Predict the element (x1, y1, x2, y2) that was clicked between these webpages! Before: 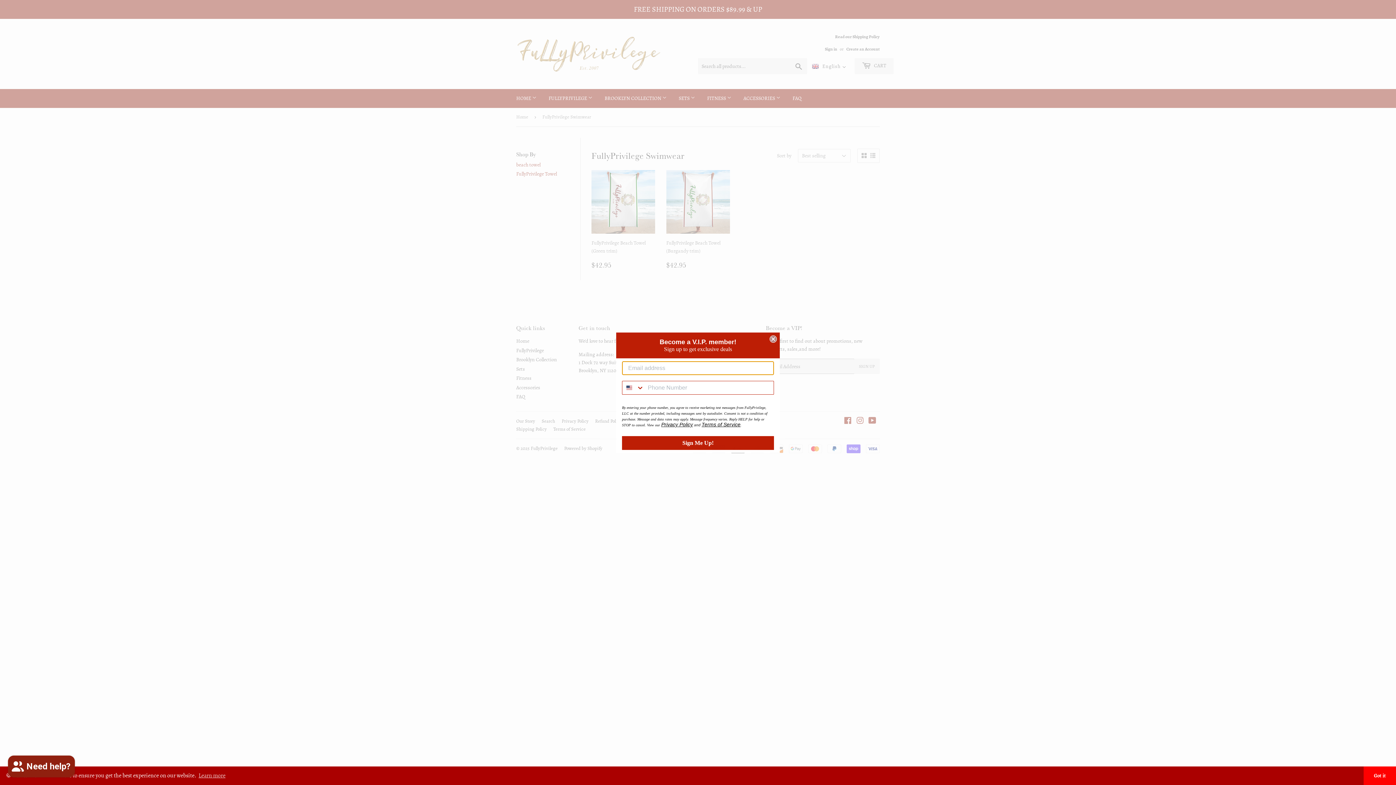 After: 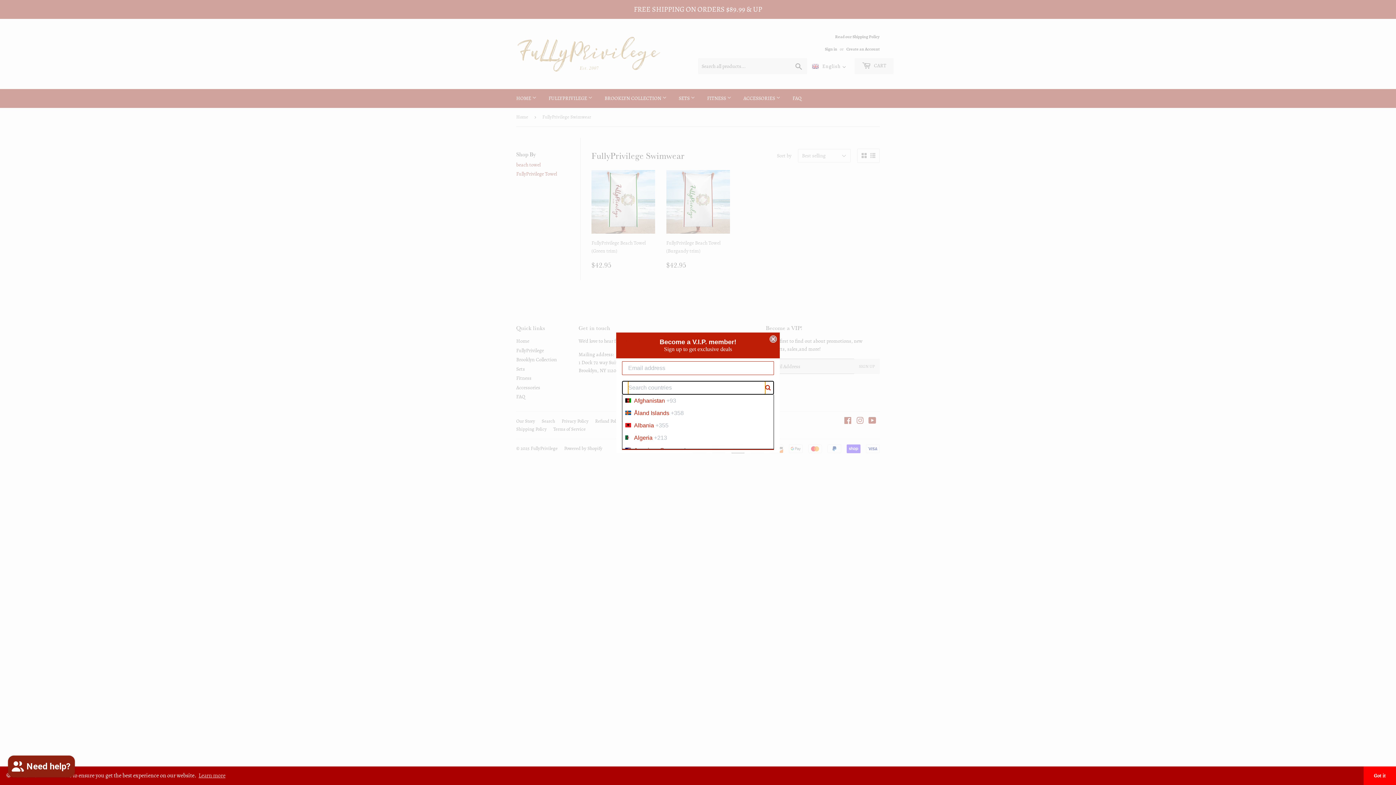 Action: bbox: (622, 381, 644, 394) label: Search Countries